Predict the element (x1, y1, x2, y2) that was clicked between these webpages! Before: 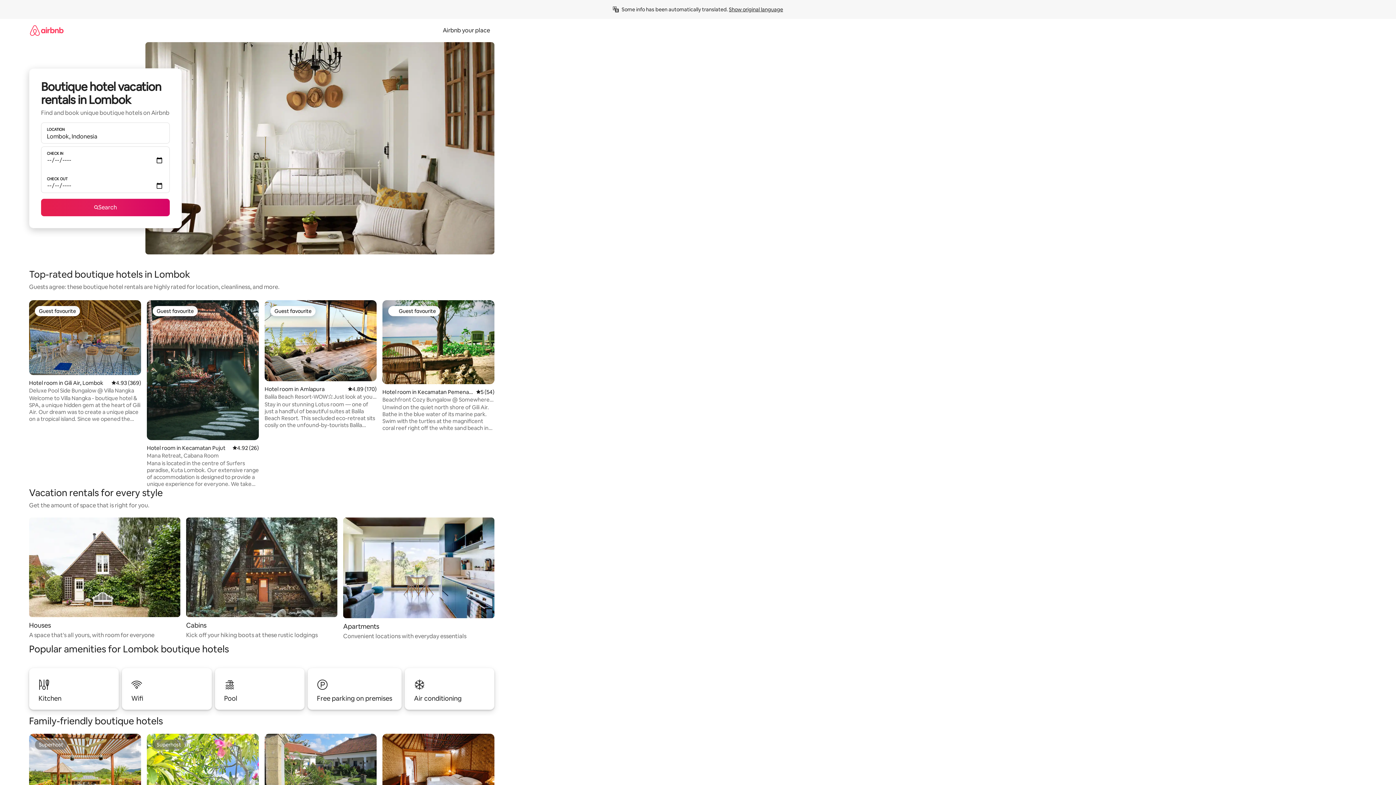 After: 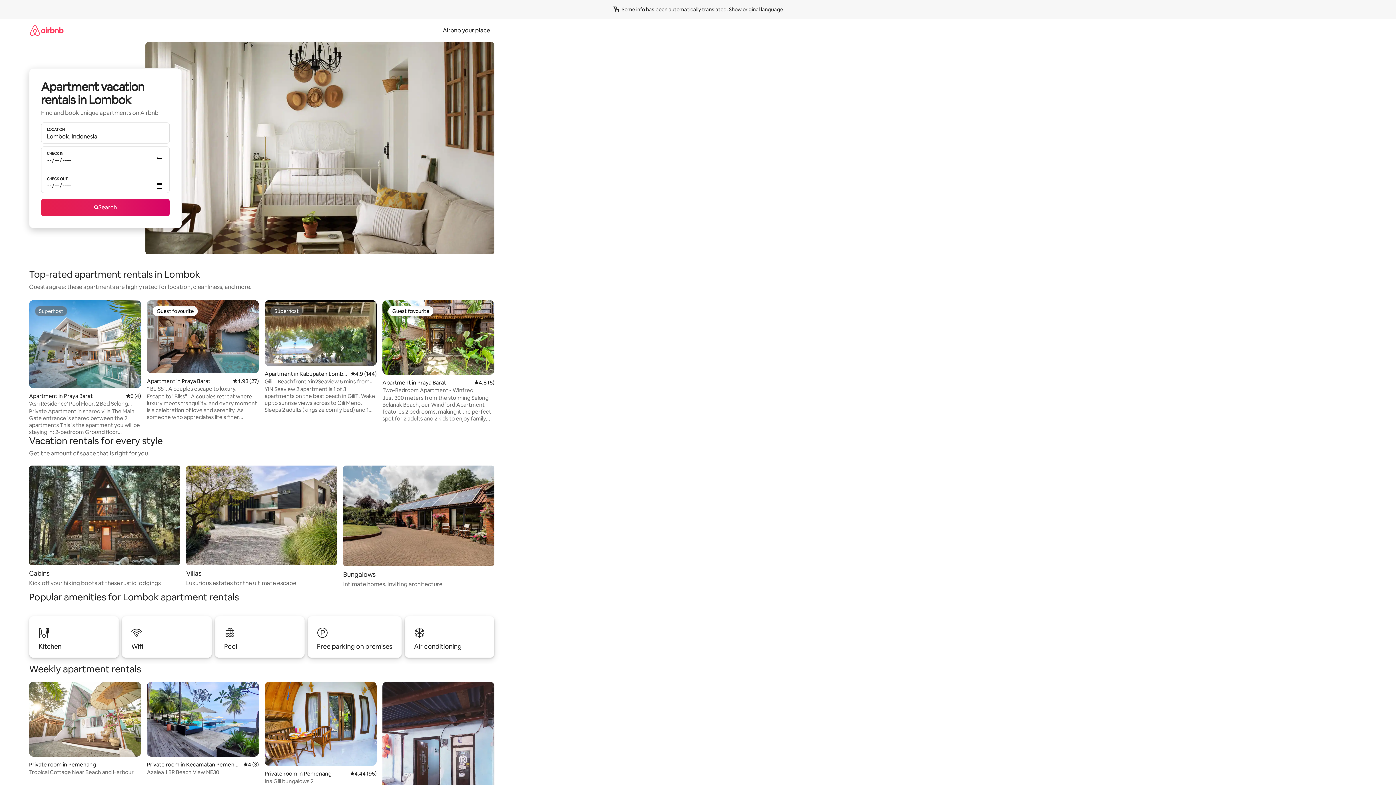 Action: label: Apartments

Convenient locations with everyday essentials bbox: (343, 517, 494, 641)